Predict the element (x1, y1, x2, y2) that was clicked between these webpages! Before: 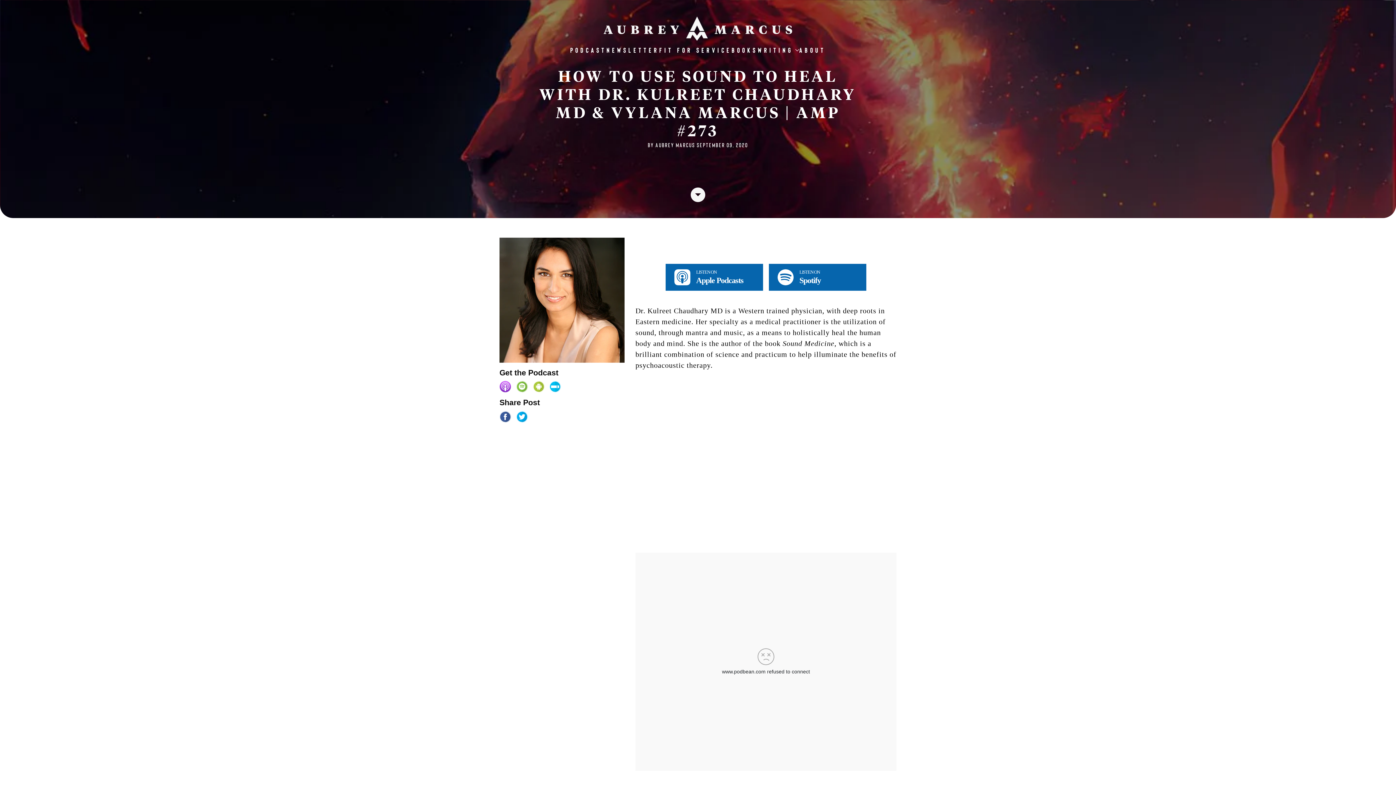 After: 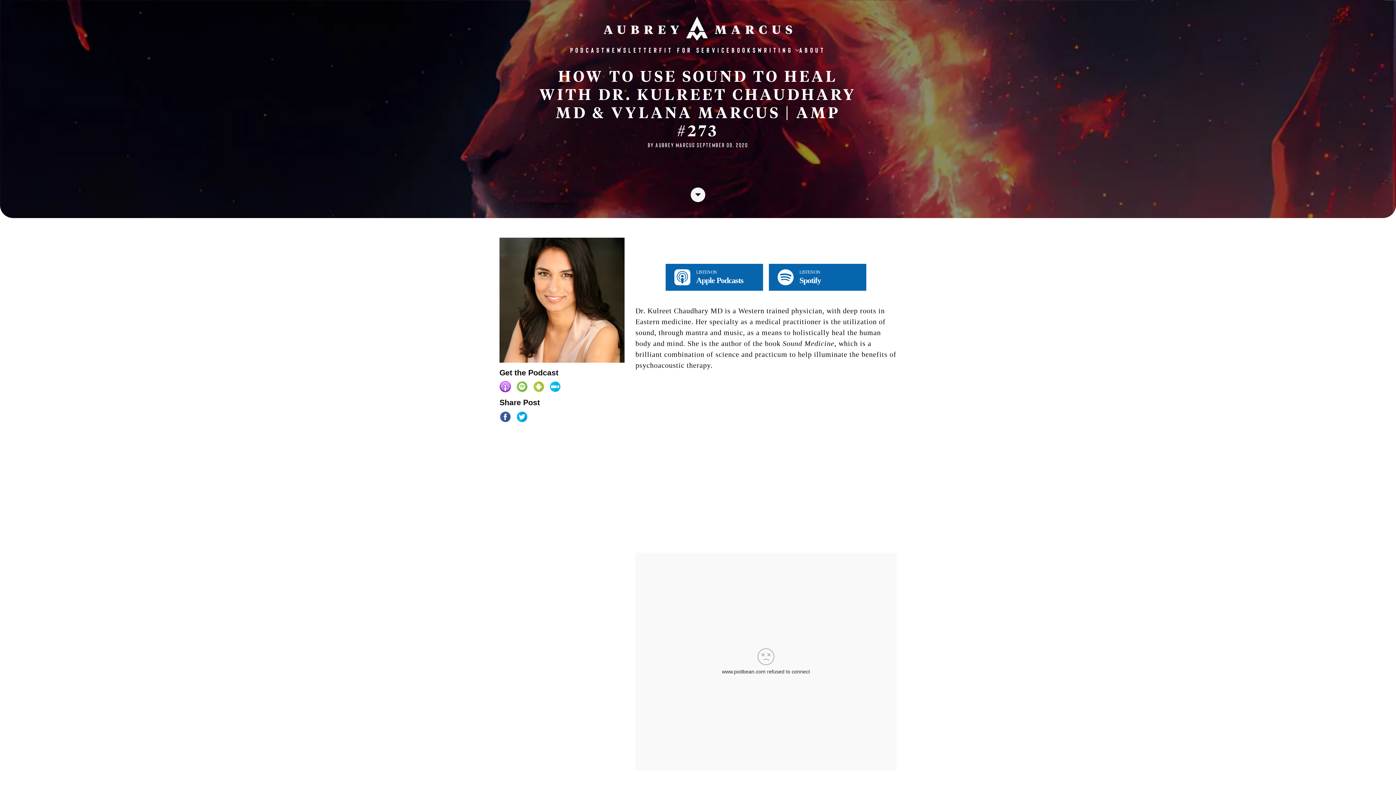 Action: bbox: (499, 380, 511, 392)